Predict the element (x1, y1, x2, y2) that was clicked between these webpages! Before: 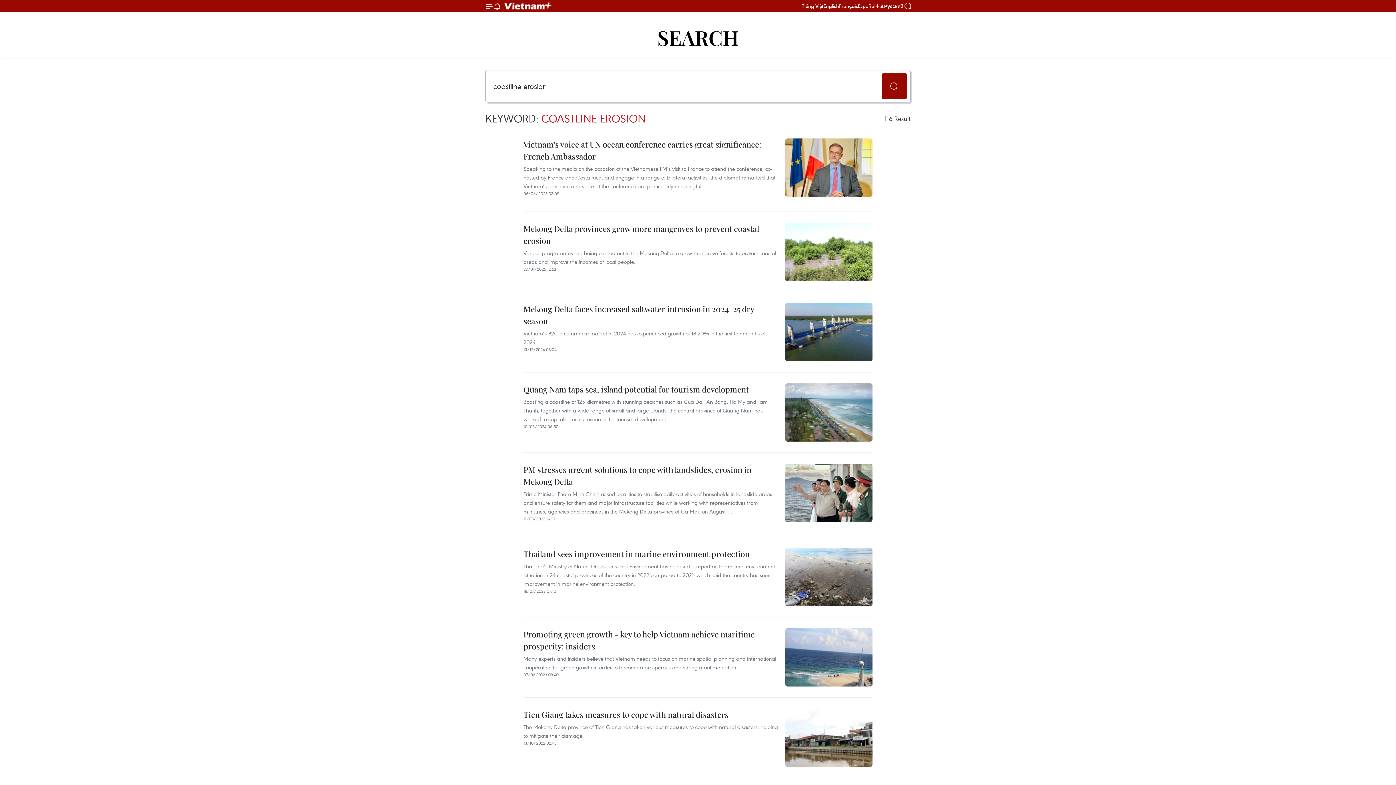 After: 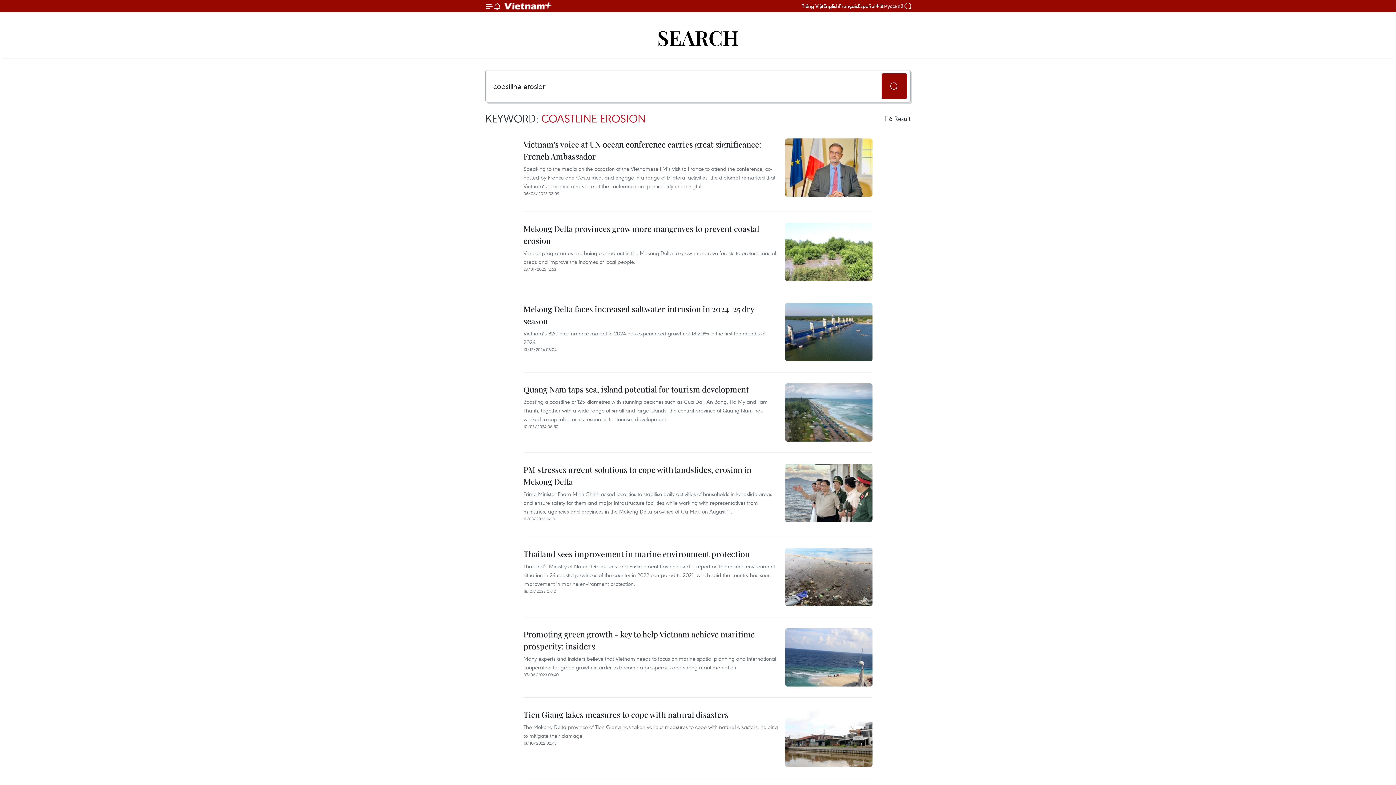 Action: bbox: (884, 3, 903, 8) label: Русский